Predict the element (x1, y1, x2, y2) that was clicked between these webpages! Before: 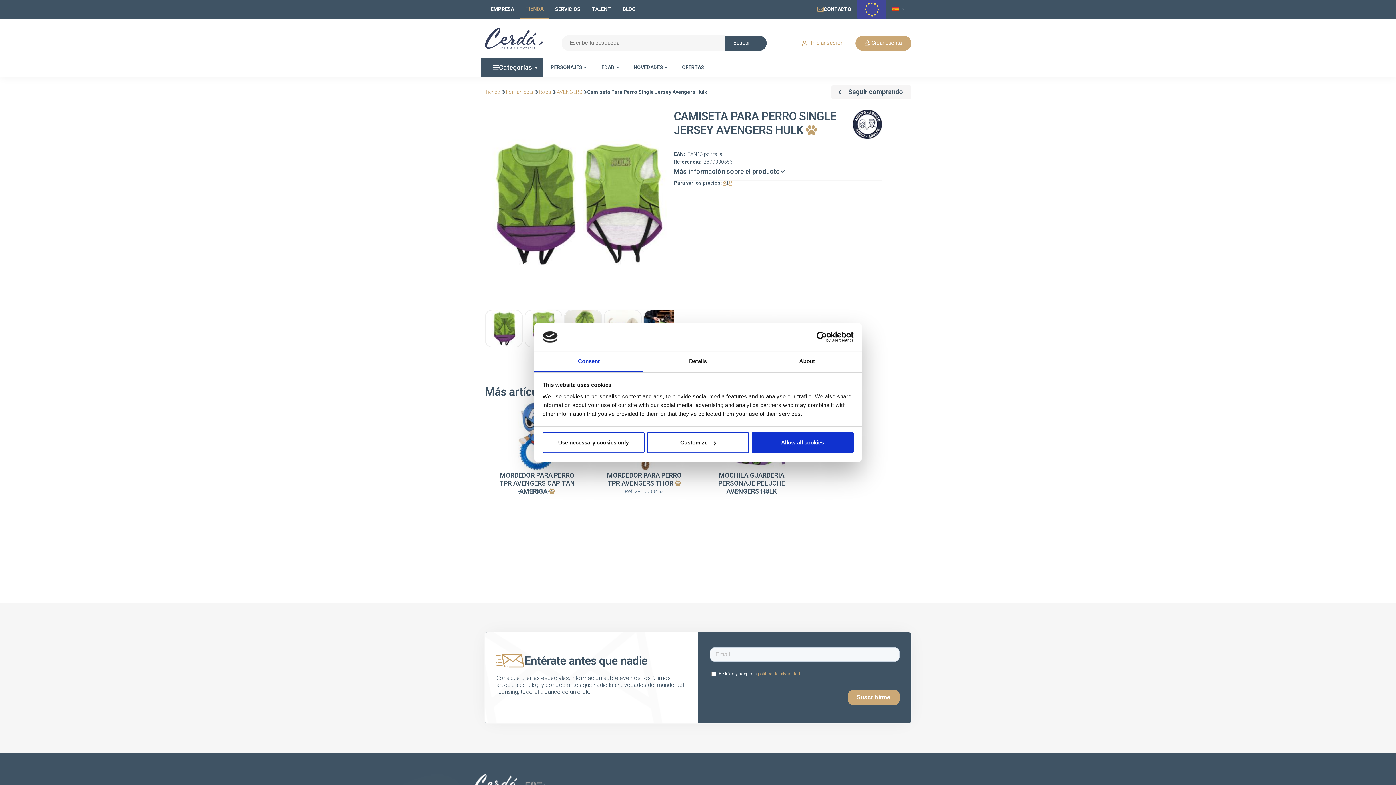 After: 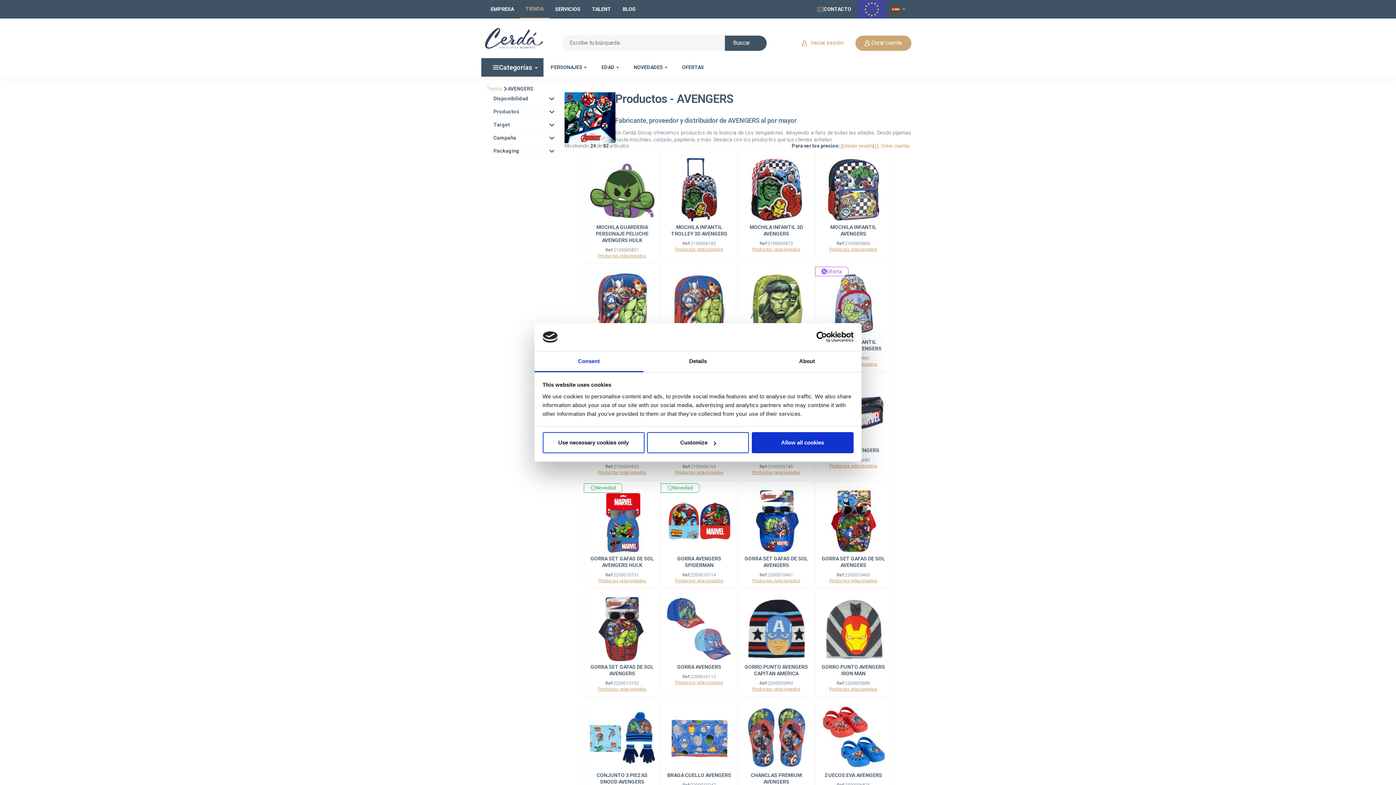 Action: bbox: (556, 88, 582, 95) label: AVENGERS